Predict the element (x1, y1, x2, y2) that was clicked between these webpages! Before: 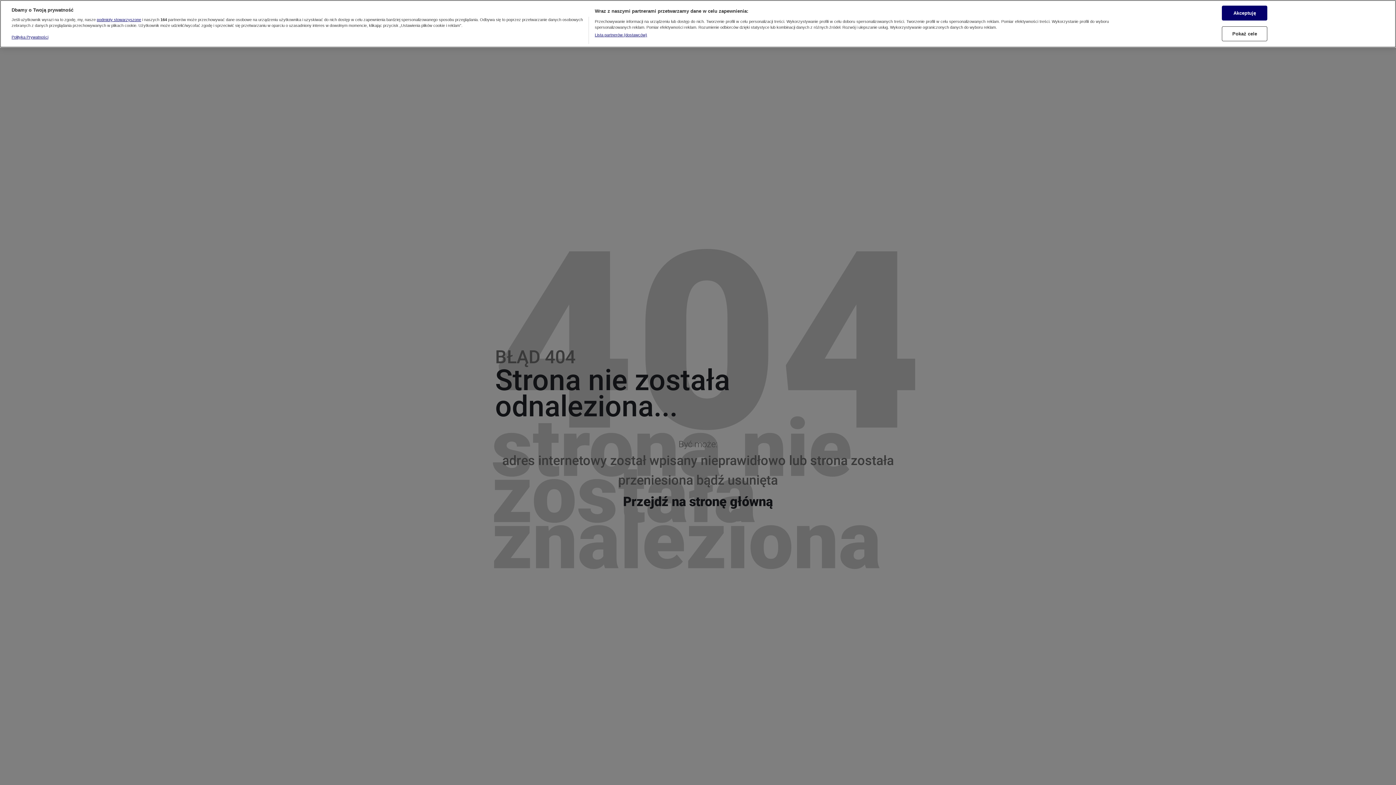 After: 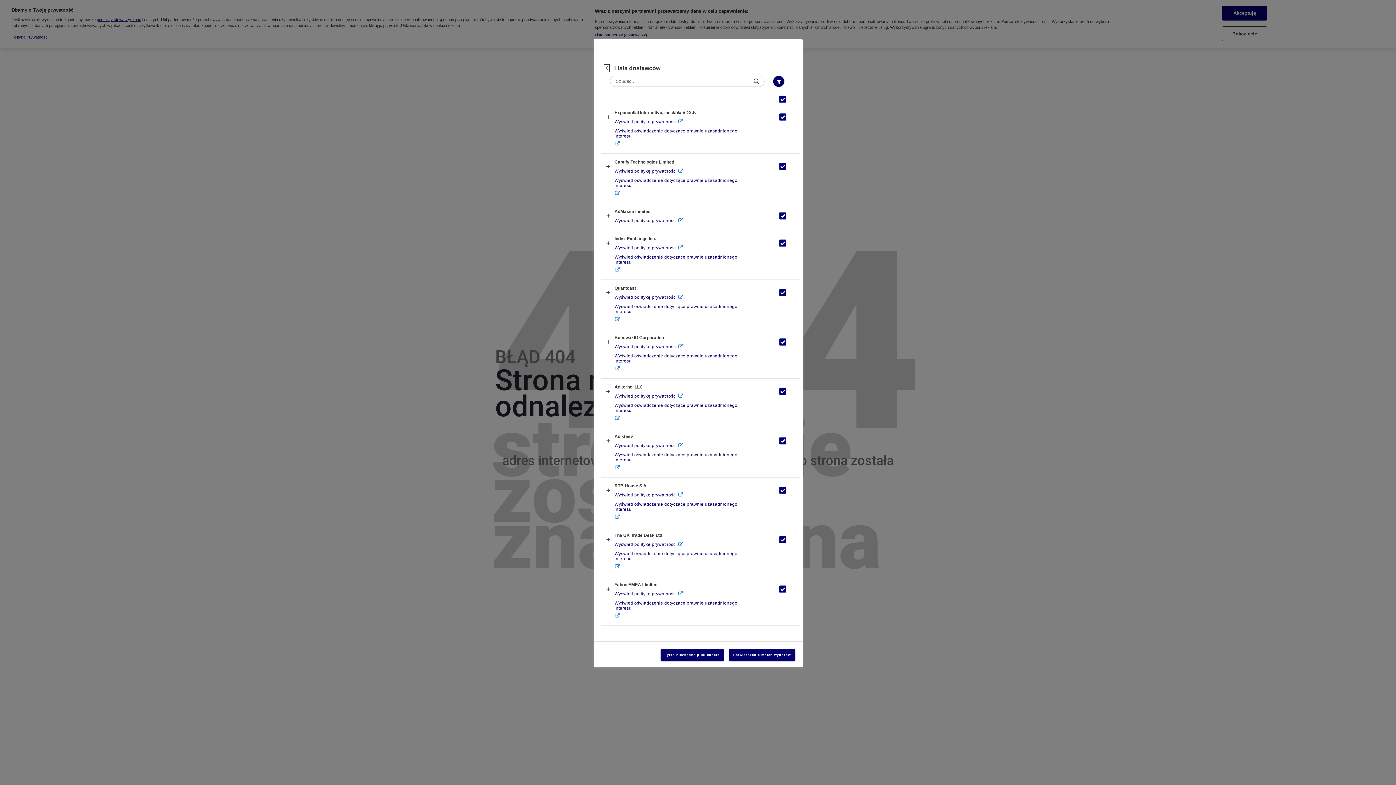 Action: label: Lista partnerów (dostawców) bbox: (594, 27, 647, 33)